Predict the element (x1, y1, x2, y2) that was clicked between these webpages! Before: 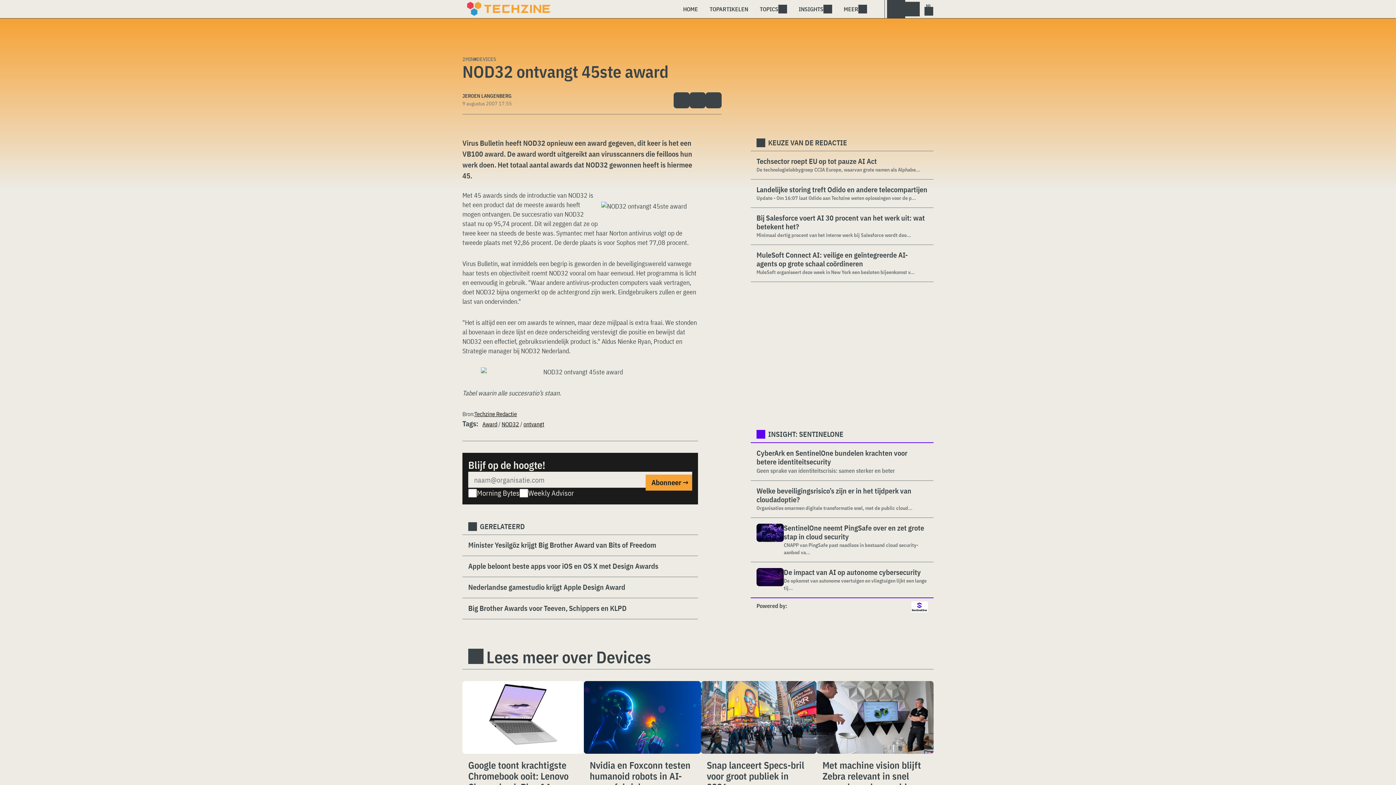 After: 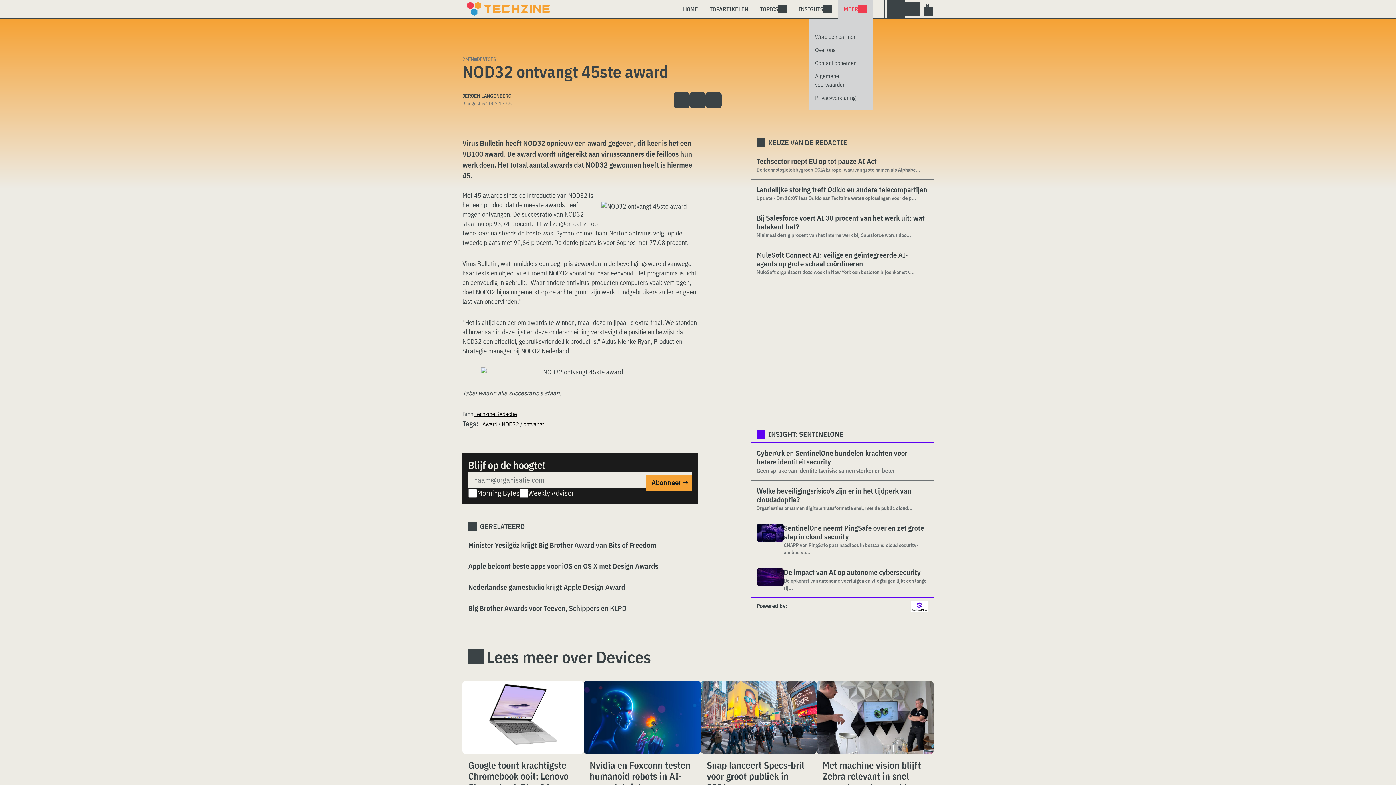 Action: label: MEER bbox: (838, 0, 873, 18)